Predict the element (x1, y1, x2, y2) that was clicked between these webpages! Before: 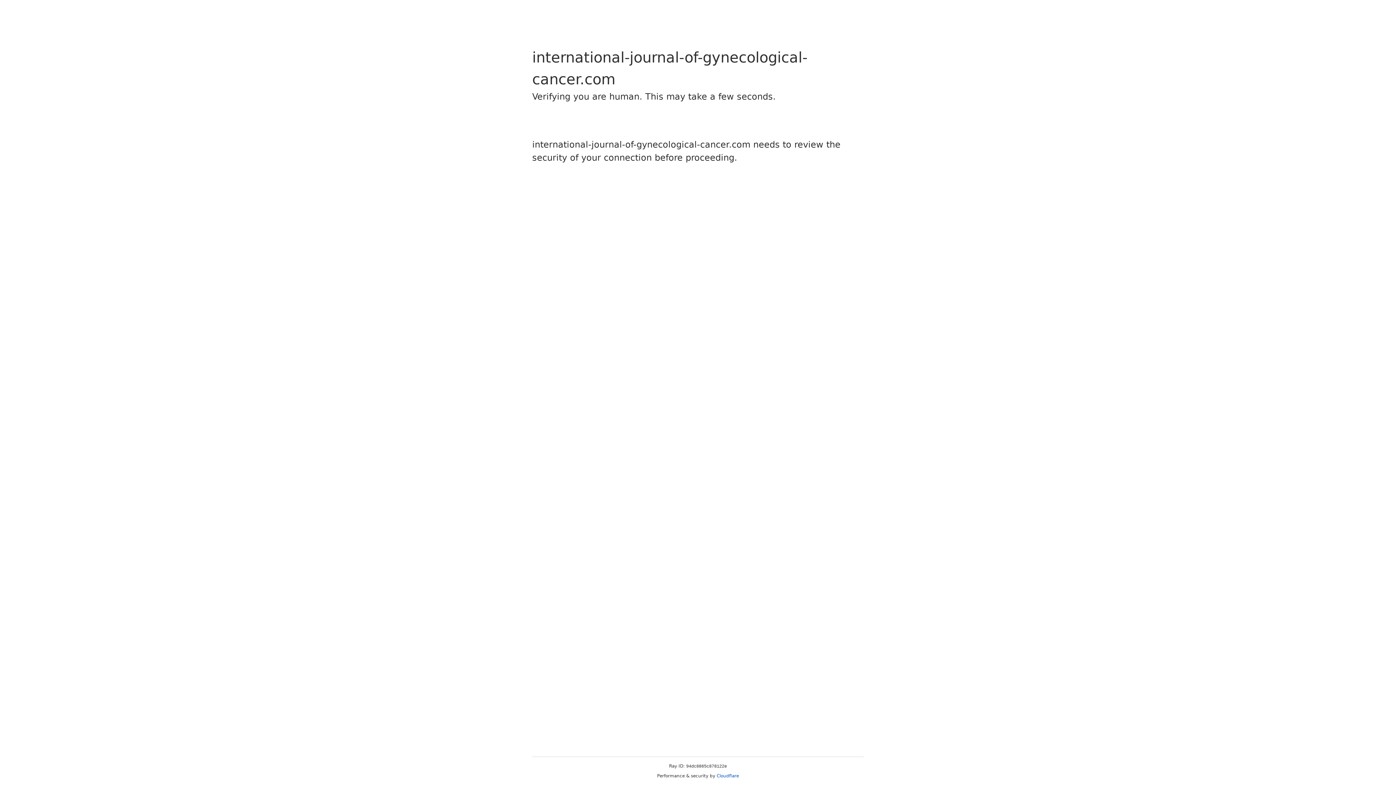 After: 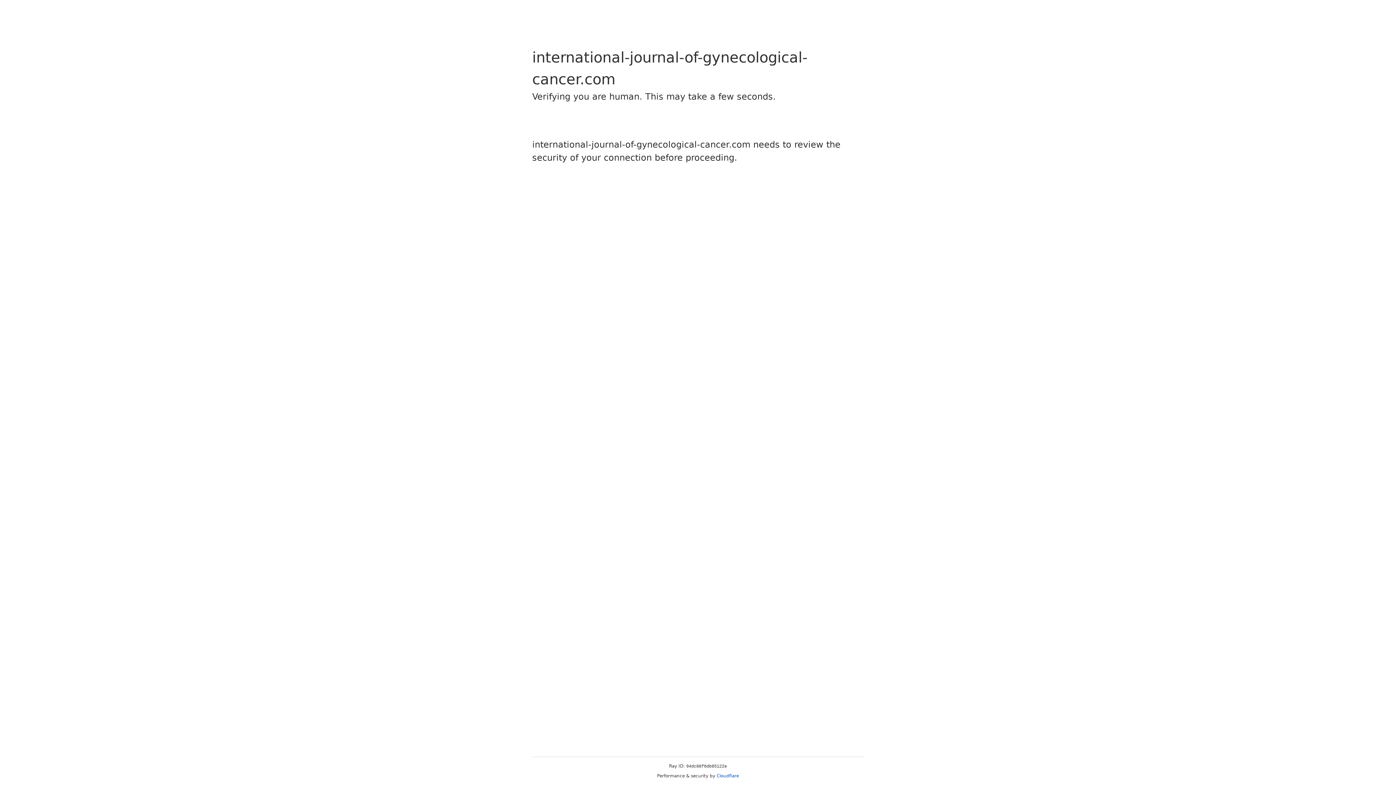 Action: bbox: (716, 773, 739, 778) label: Cloudflare